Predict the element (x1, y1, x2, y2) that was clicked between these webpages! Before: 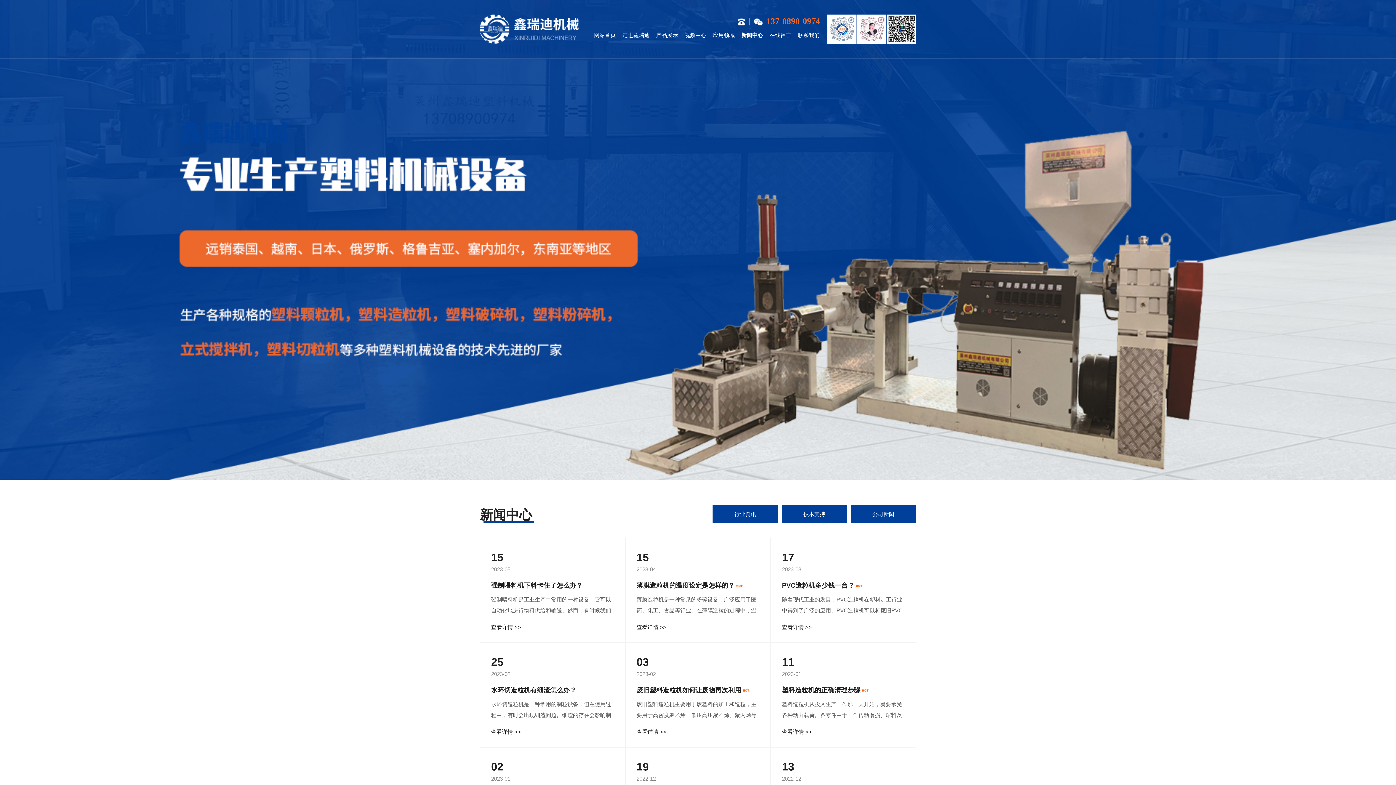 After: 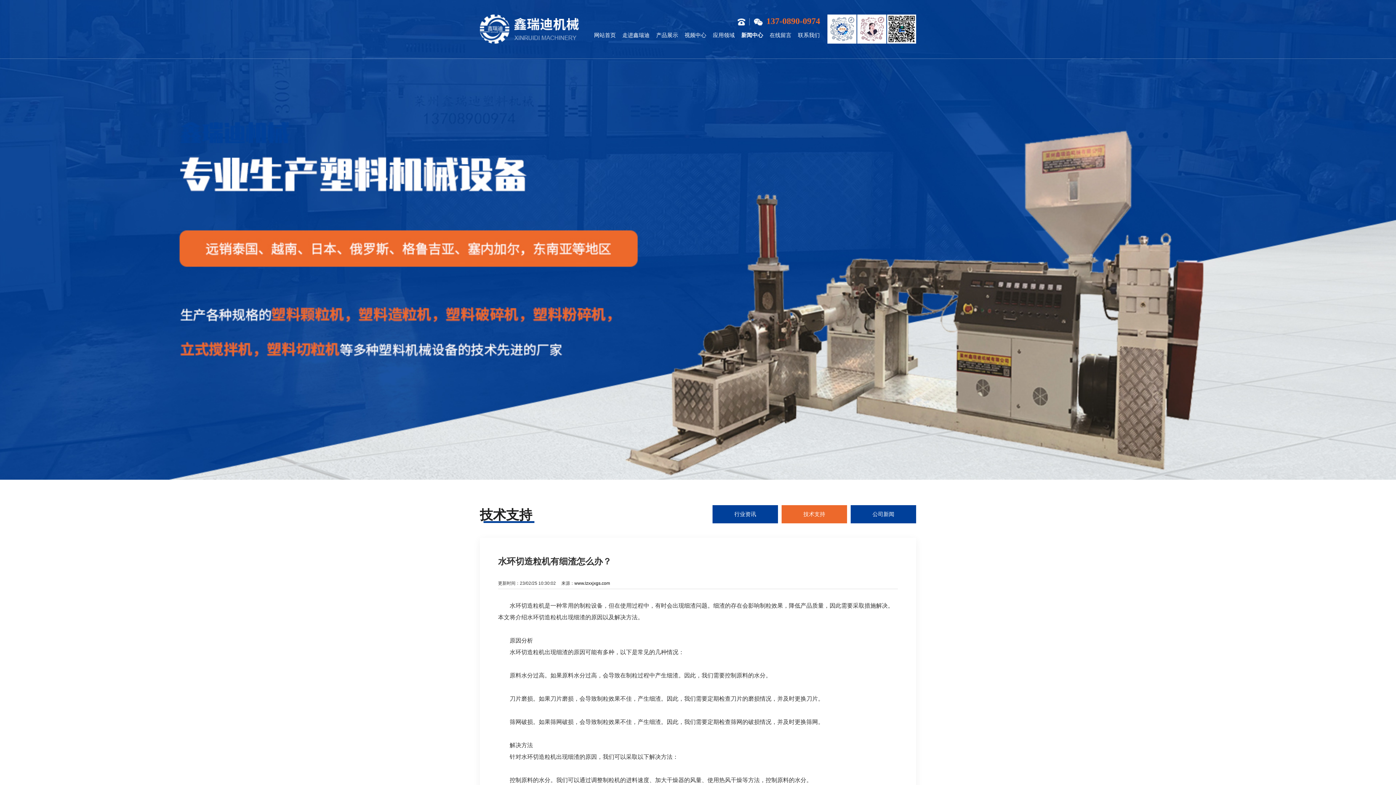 Action: label: 查看详情 >> bbox: (491, 729, 521, 735)